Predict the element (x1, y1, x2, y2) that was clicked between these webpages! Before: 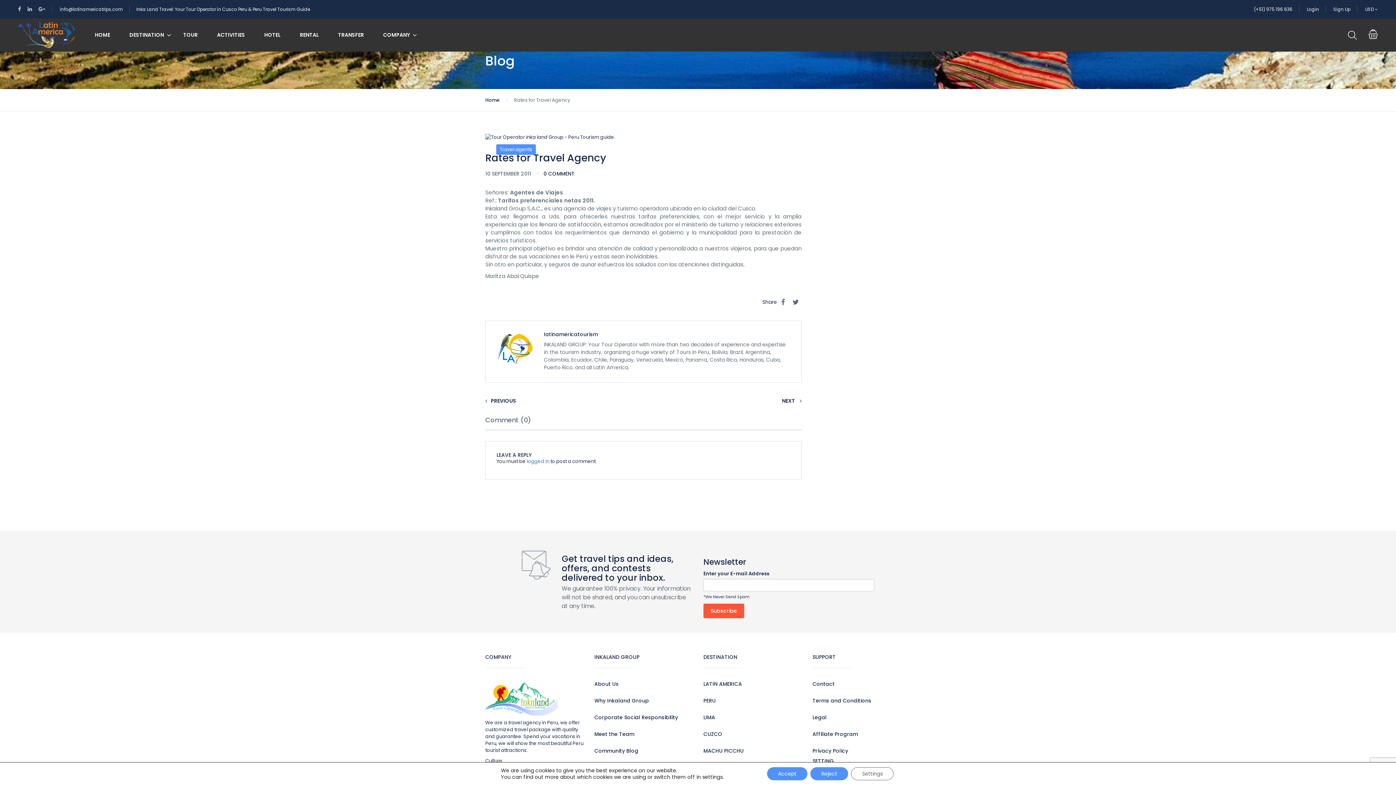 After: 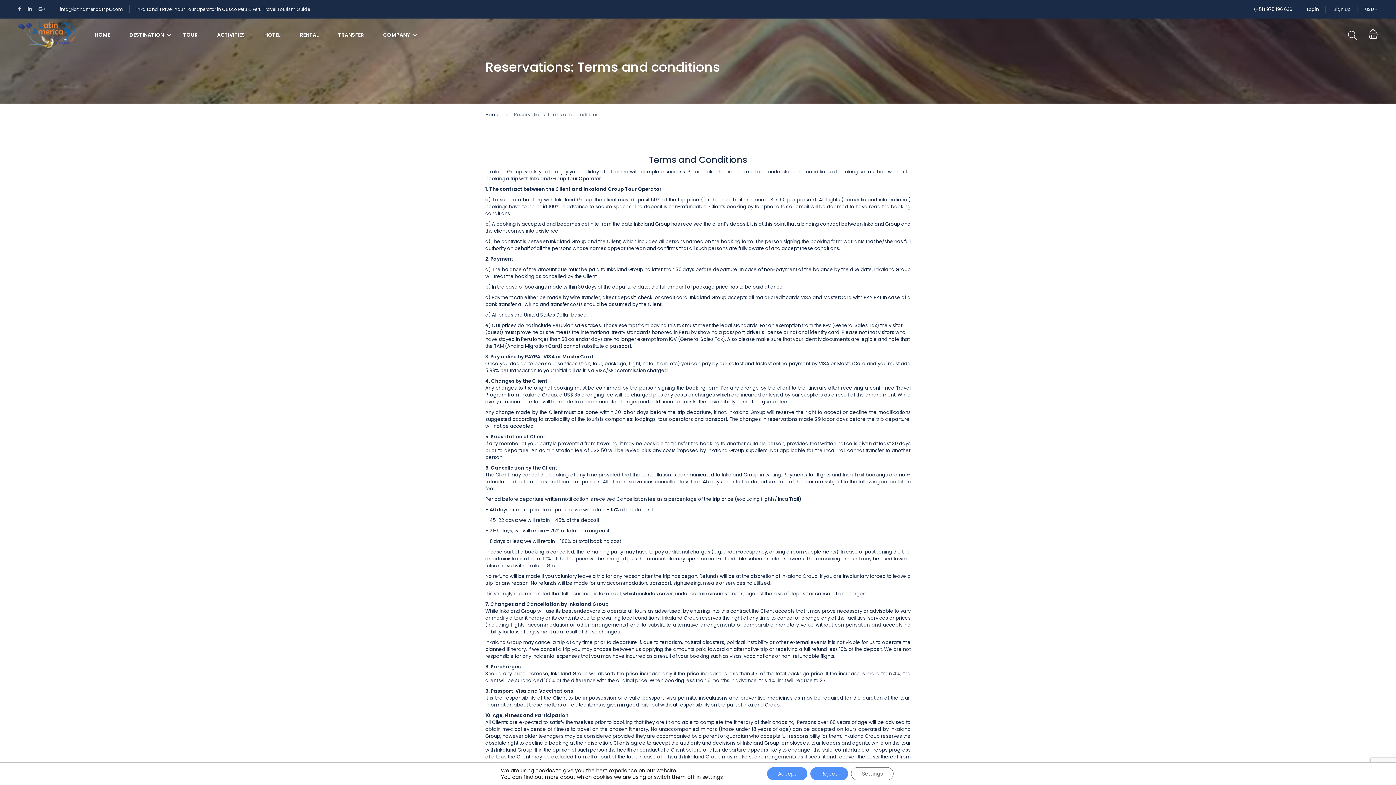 Action: bbox: (812, 697, 910, 705) label: Terms and Conditions